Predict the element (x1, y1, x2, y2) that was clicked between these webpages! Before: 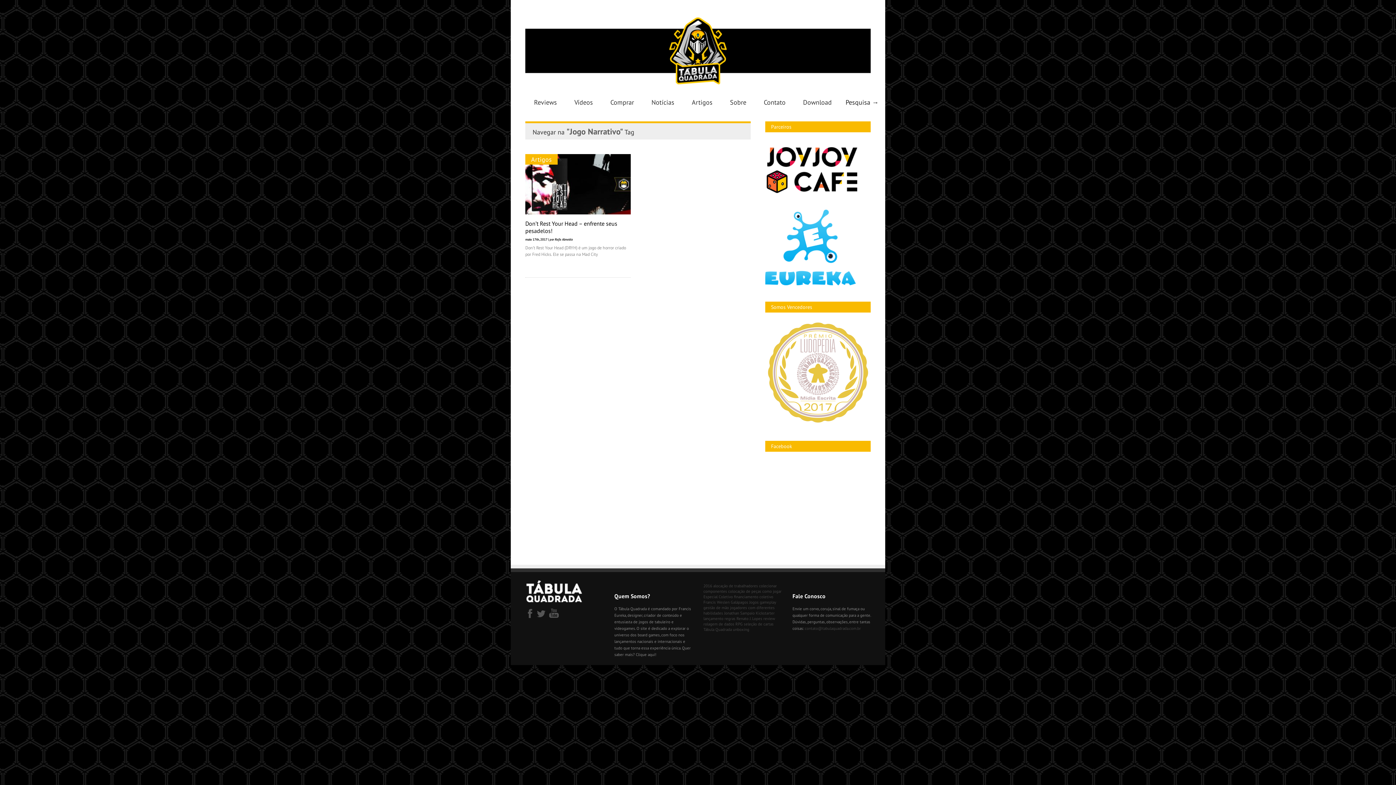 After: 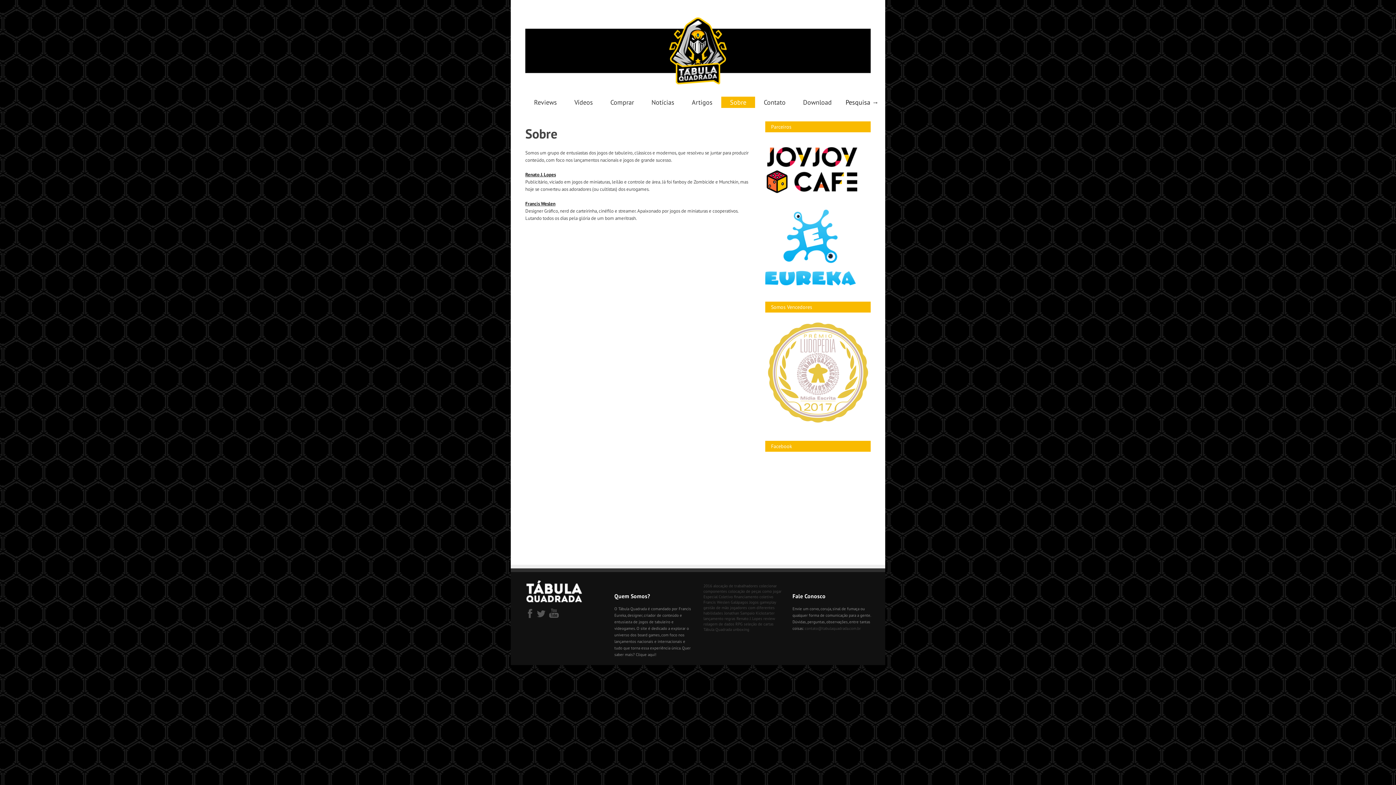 Action: bbox: (721, 96, 755, 108) label: Sobre